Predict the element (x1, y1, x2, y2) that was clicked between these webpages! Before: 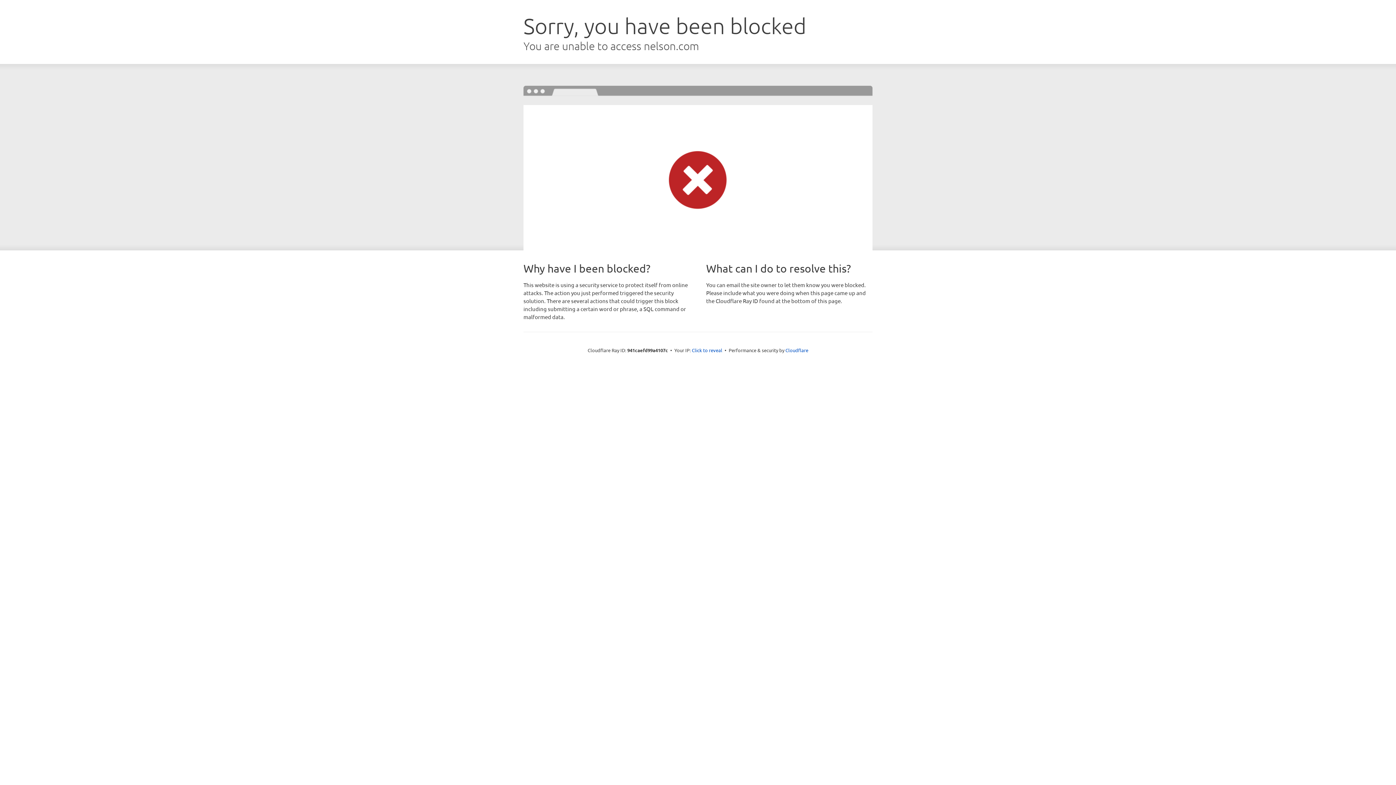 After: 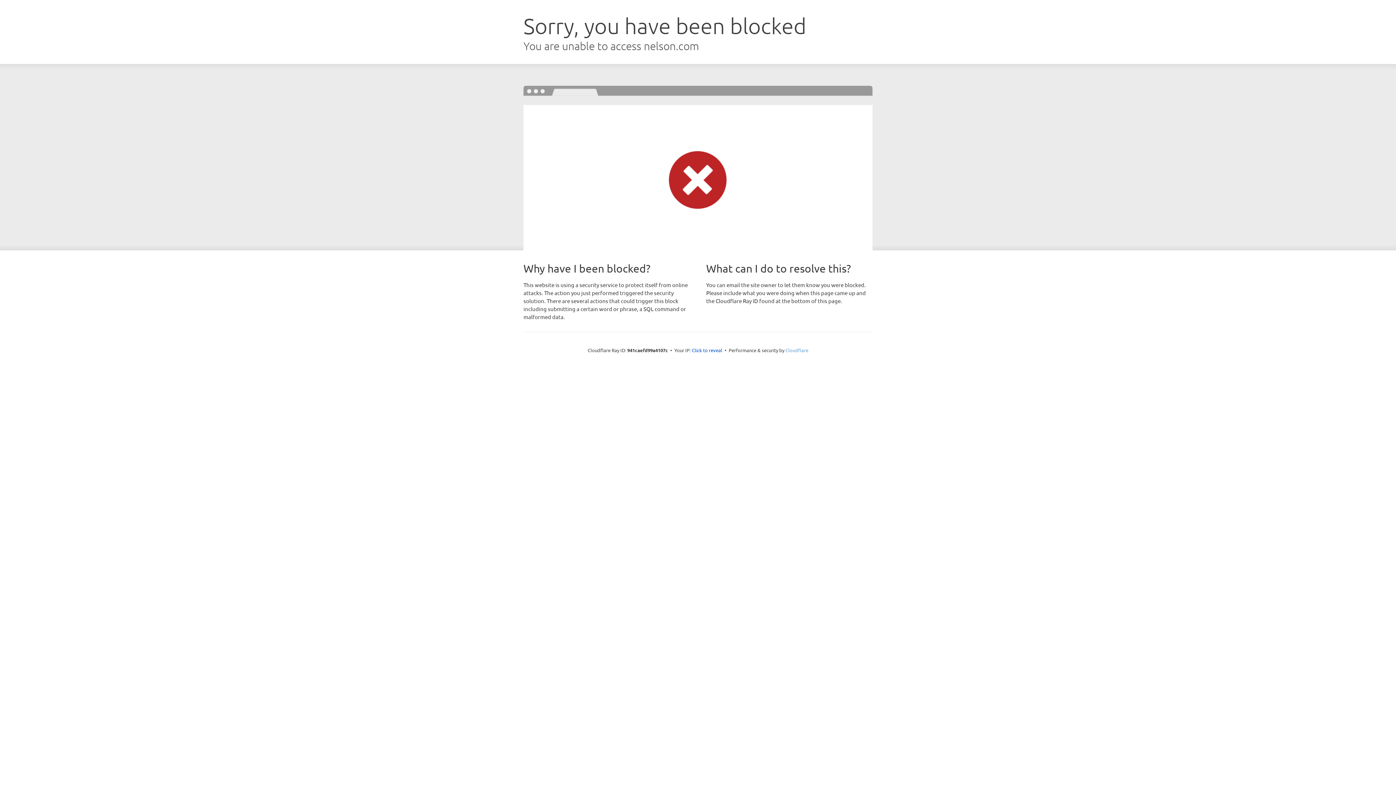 Action: label: Cloudflare bbox: (785, 347, 808, 353)